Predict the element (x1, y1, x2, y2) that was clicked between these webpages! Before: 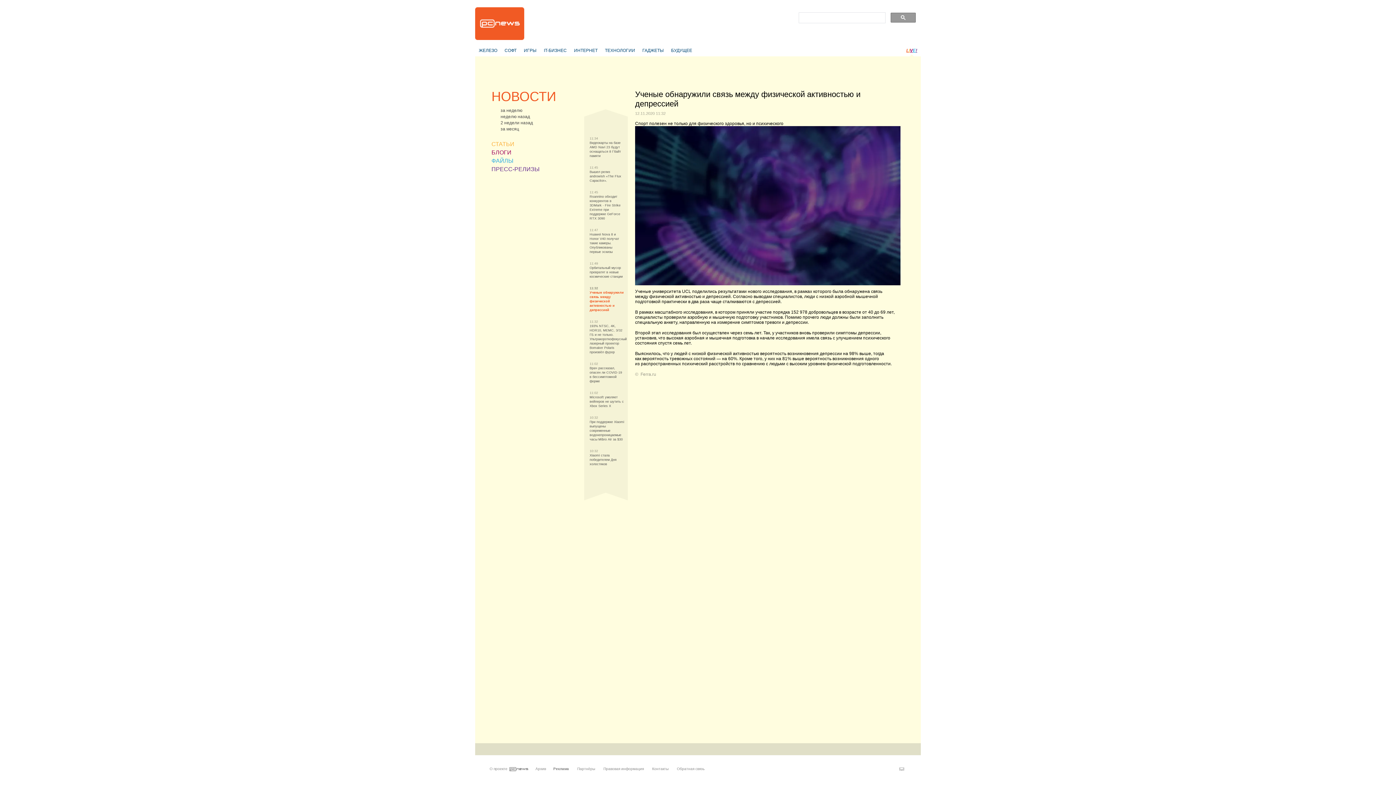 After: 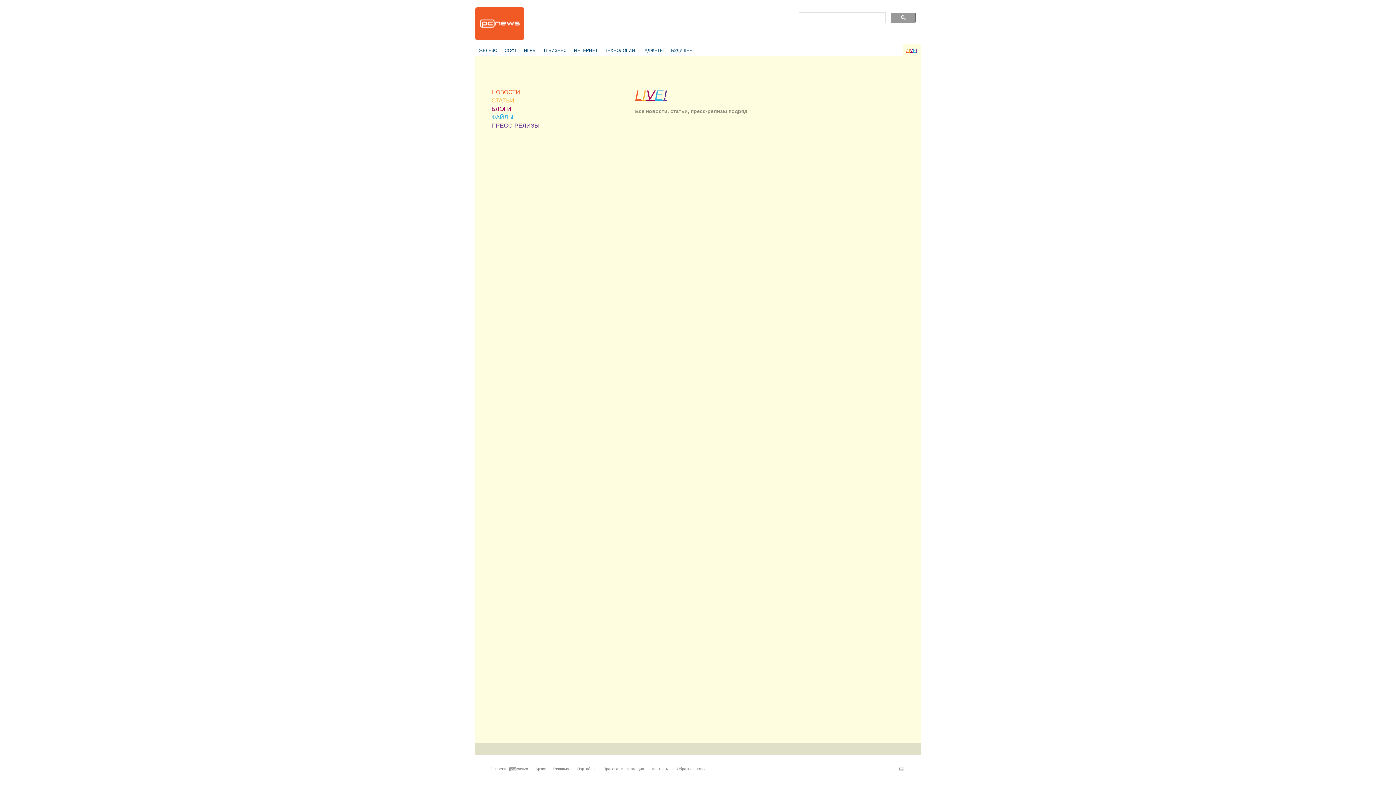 Action: bbox: (909, 48, 910, 53) label: I